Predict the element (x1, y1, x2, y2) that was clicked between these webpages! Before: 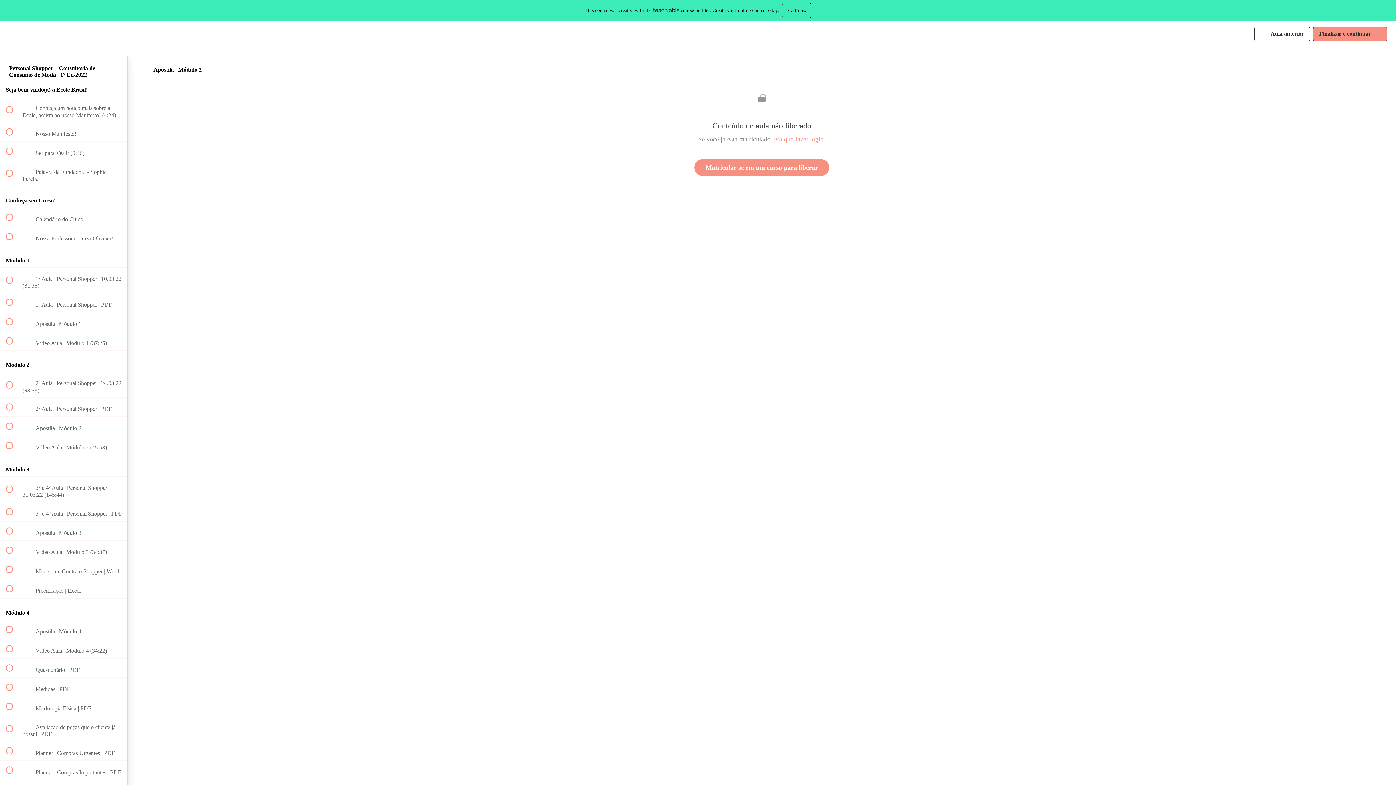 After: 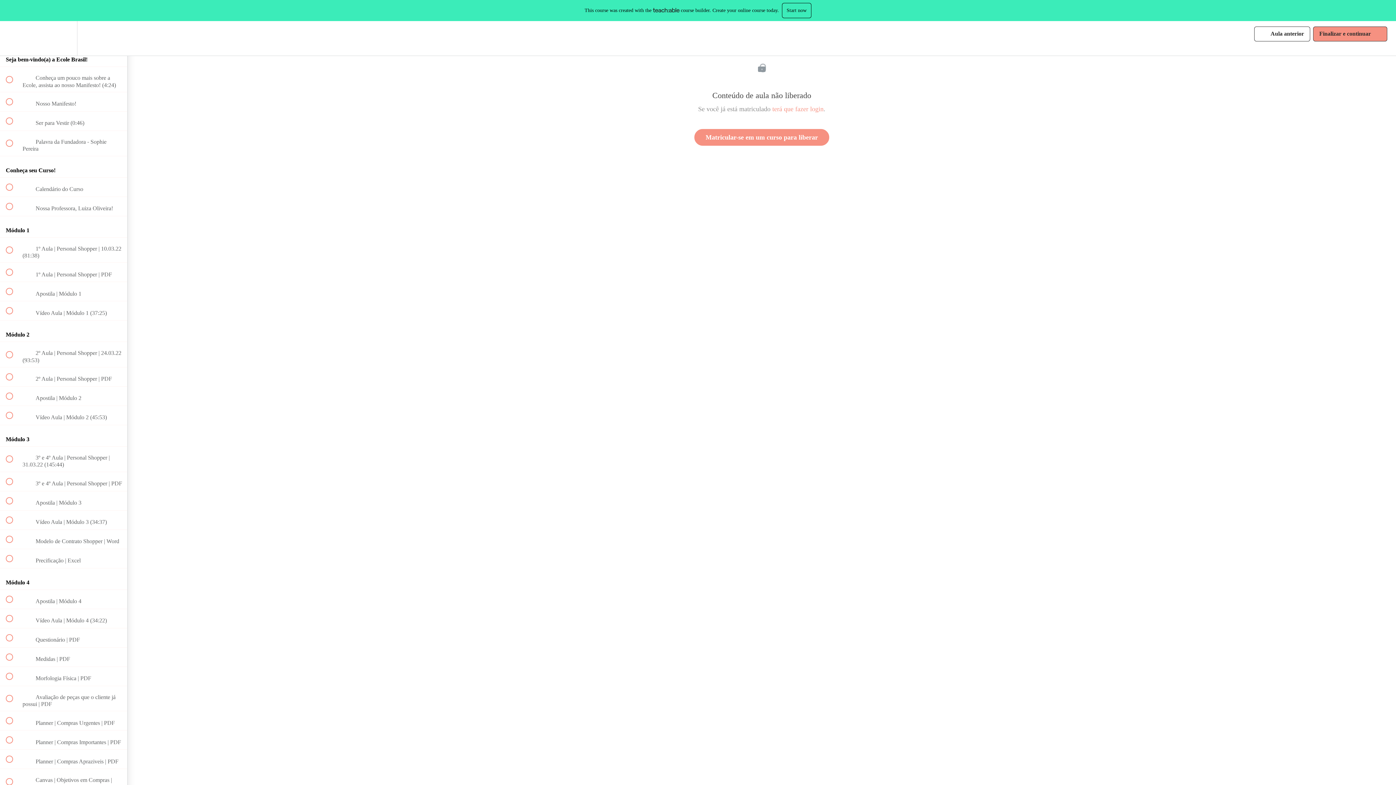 Action: label: Course Sidebar bbox: (100, 21, 127, 55)